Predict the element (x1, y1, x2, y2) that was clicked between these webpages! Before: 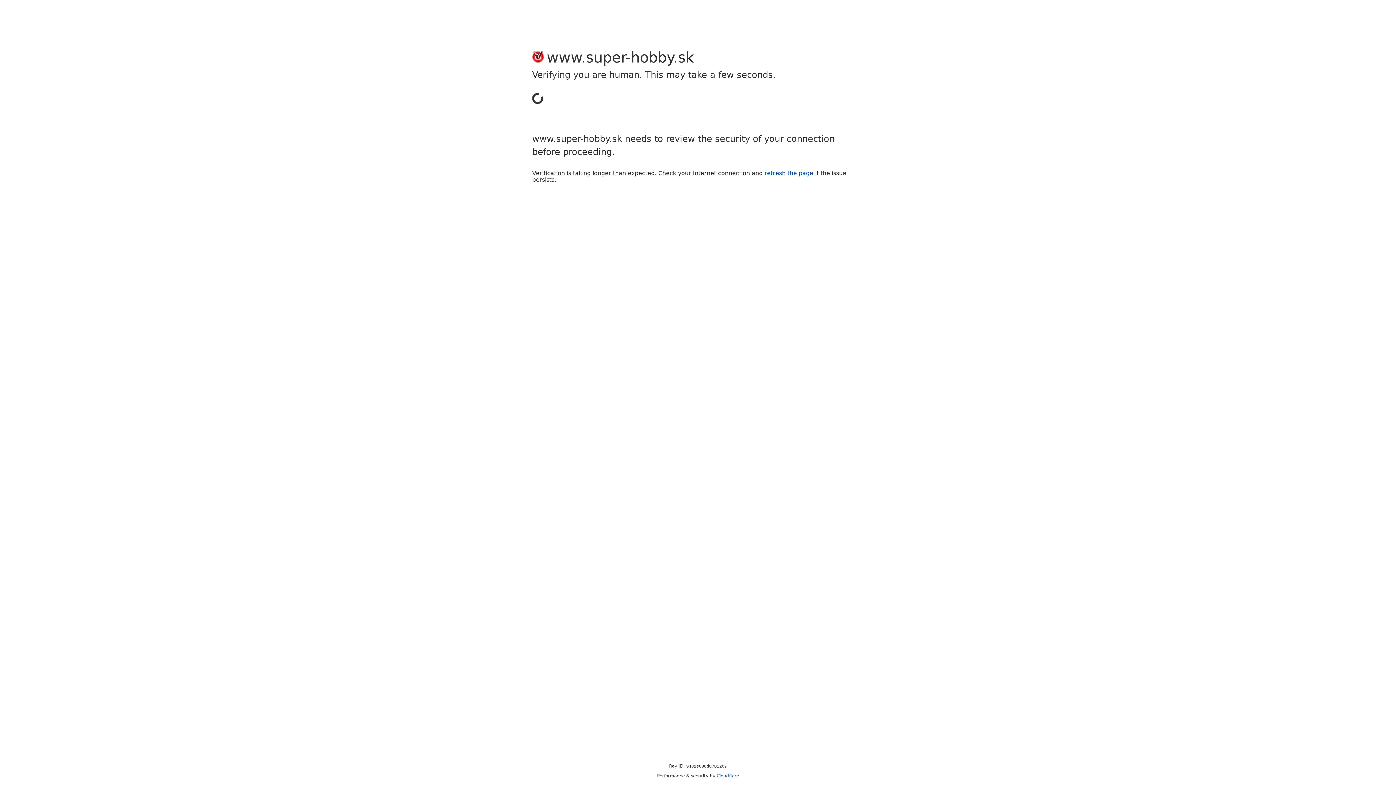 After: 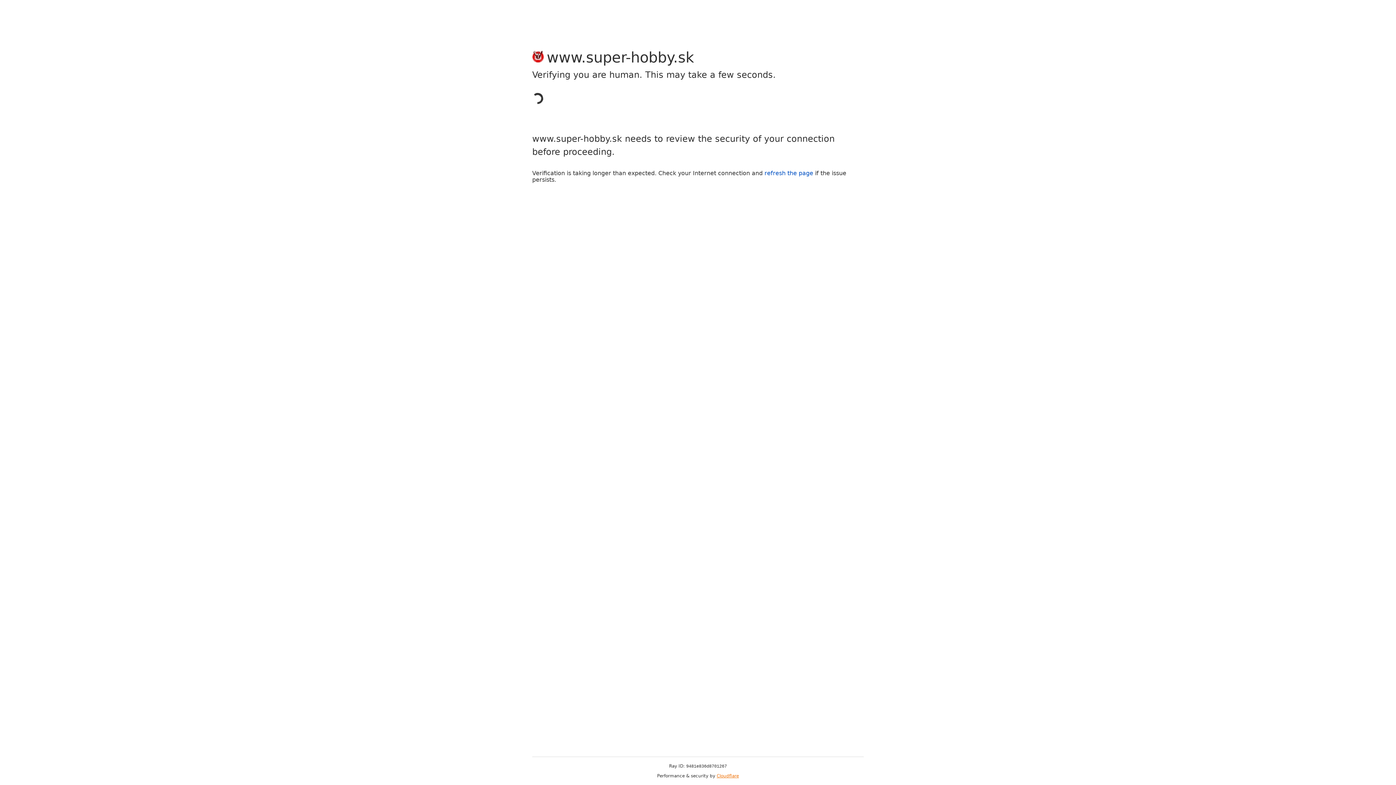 Action: label: Cloudflare bbox: (716, 773, 739, 778)